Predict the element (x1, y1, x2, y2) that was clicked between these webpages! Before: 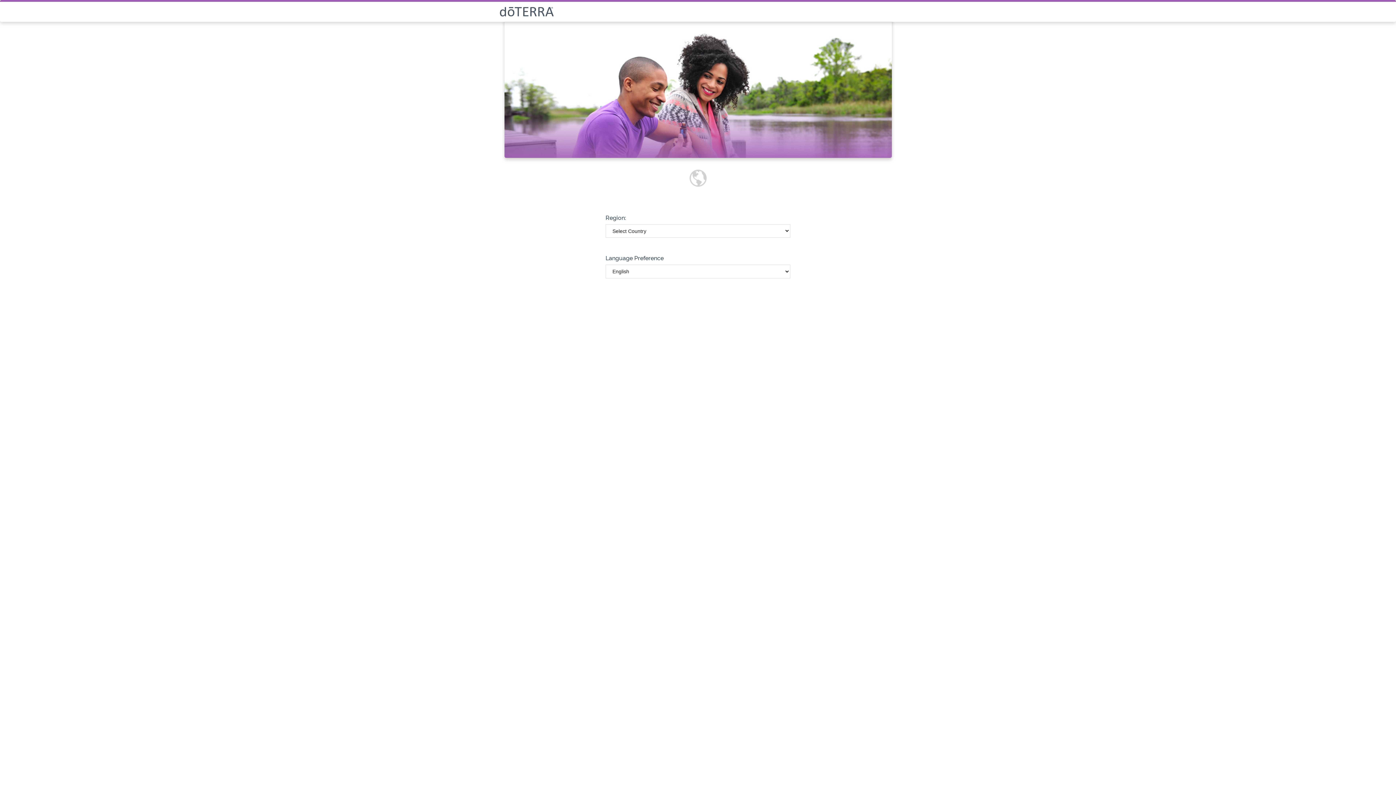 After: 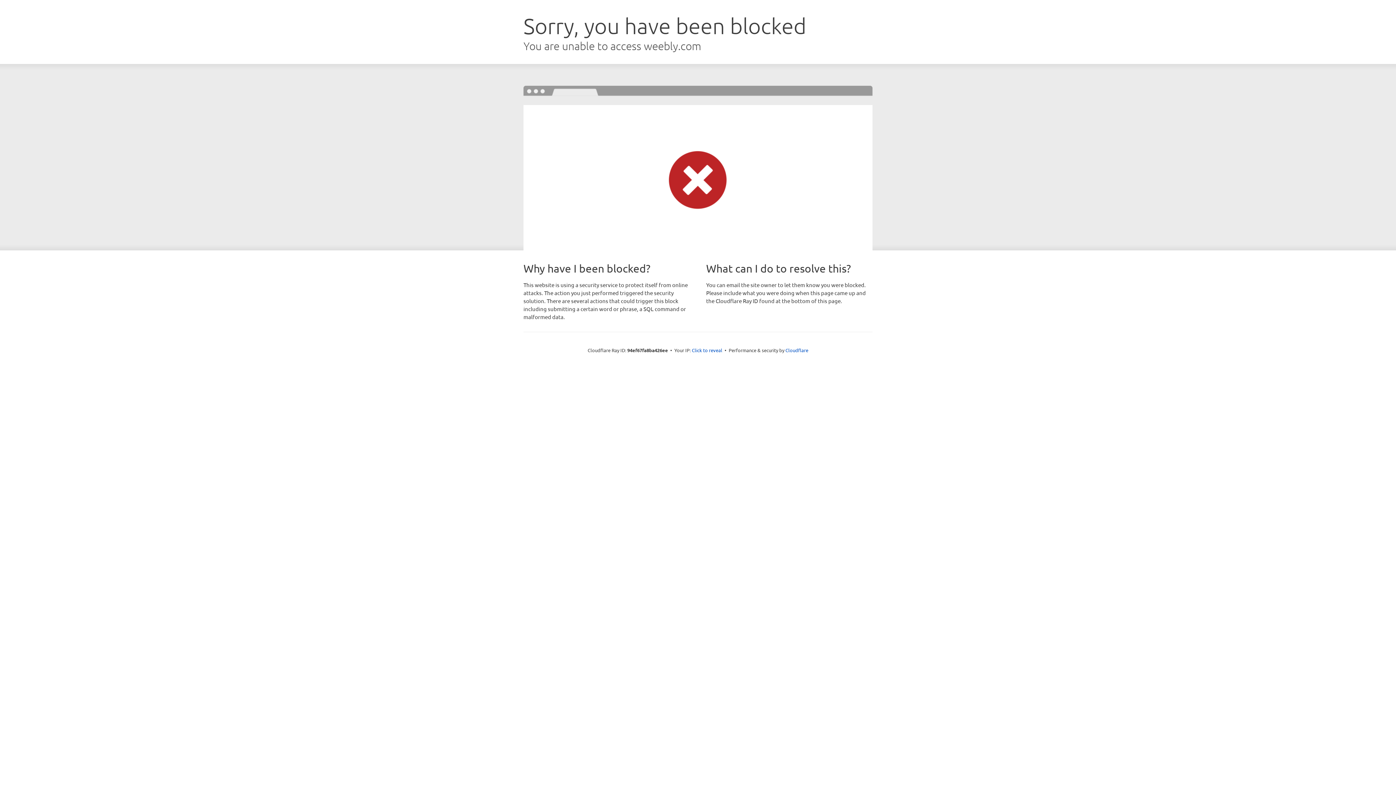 Action: bbox: (499, 6, 896, 16)